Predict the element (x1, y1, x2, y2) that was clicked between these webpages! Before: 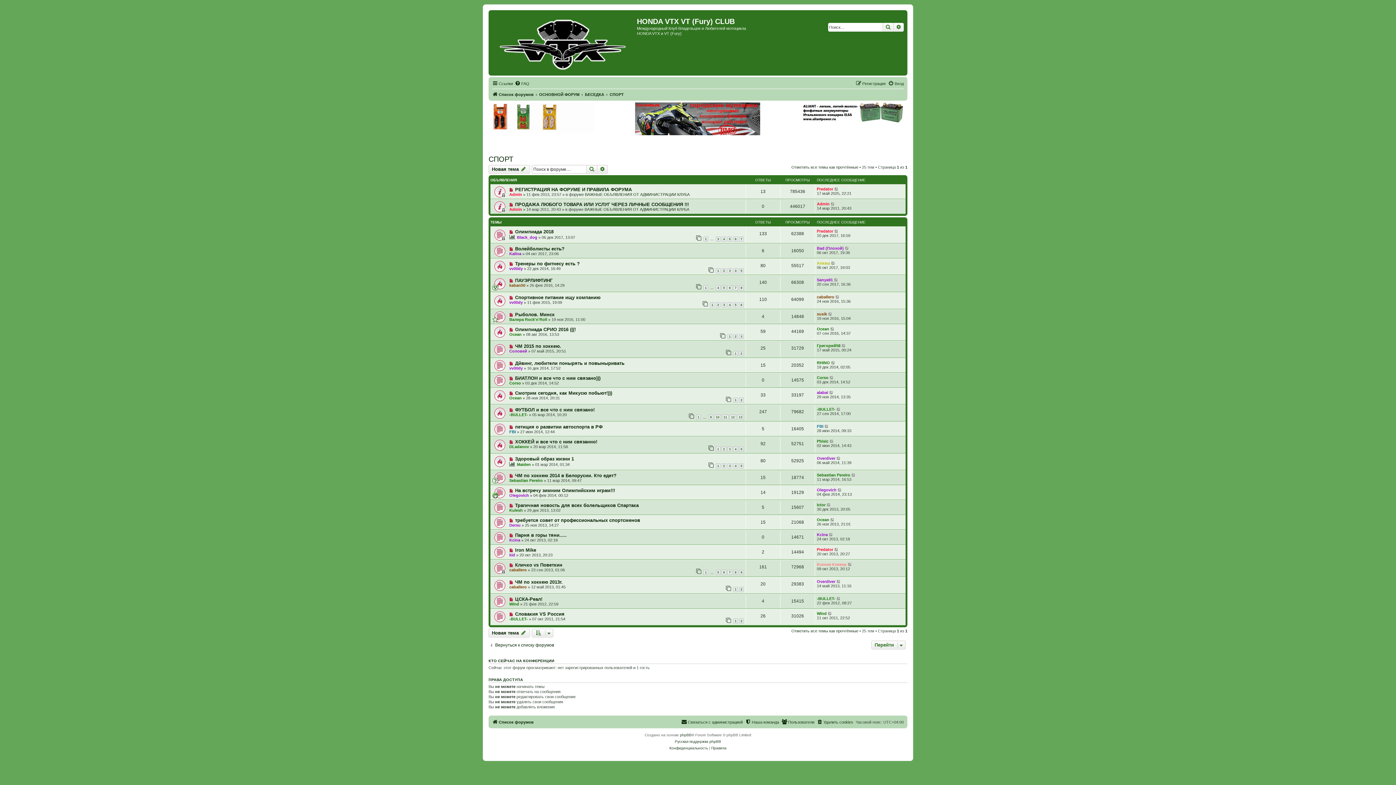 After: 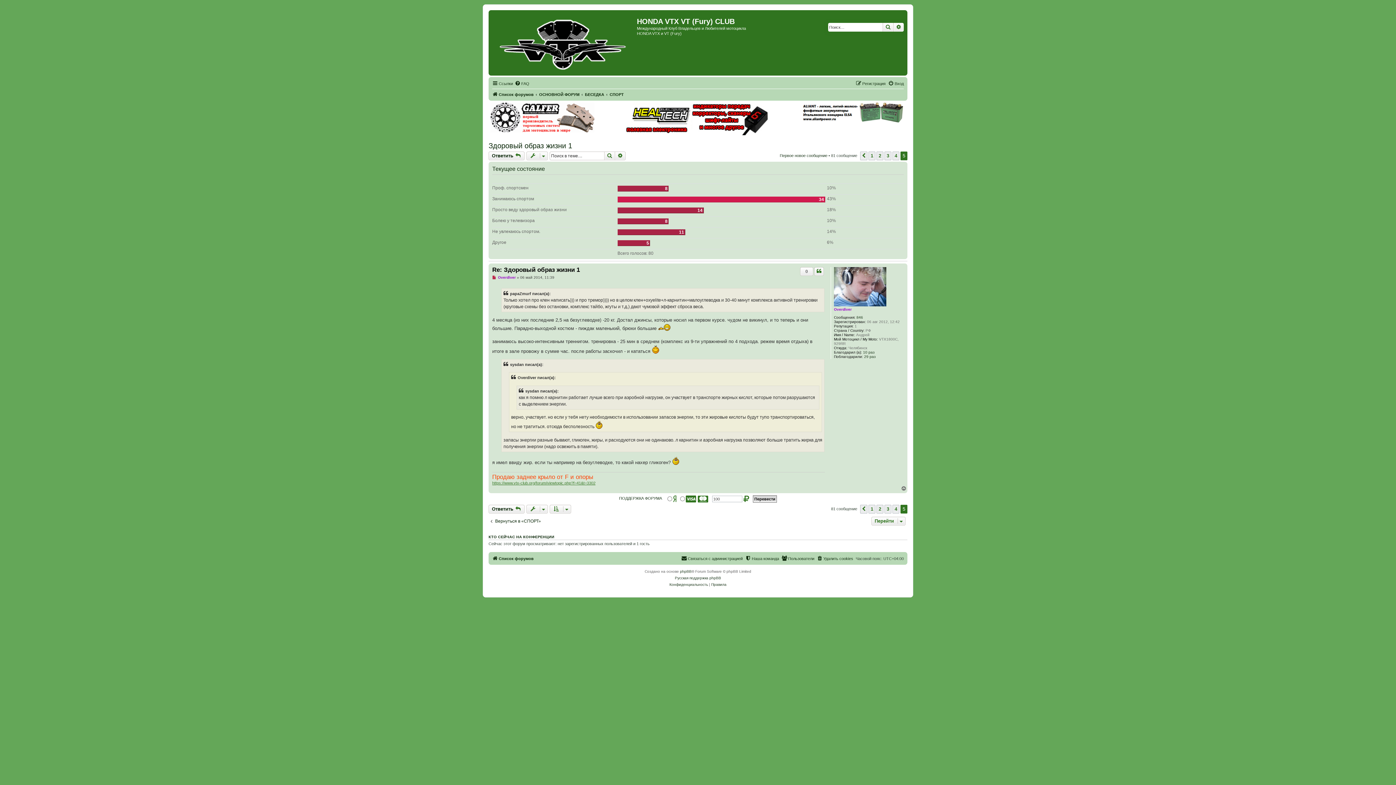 Action: label: 5 bbox: (739, 463, 744, 468)